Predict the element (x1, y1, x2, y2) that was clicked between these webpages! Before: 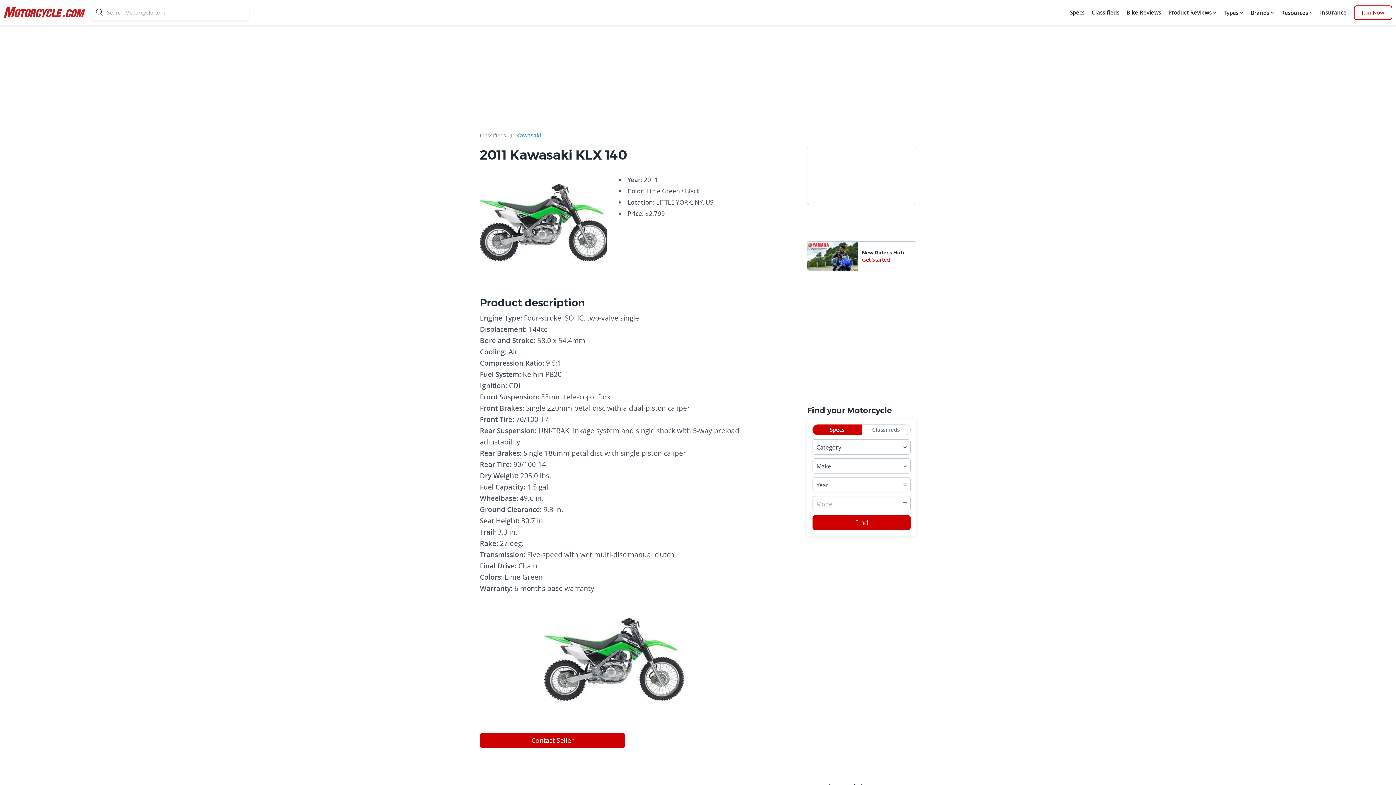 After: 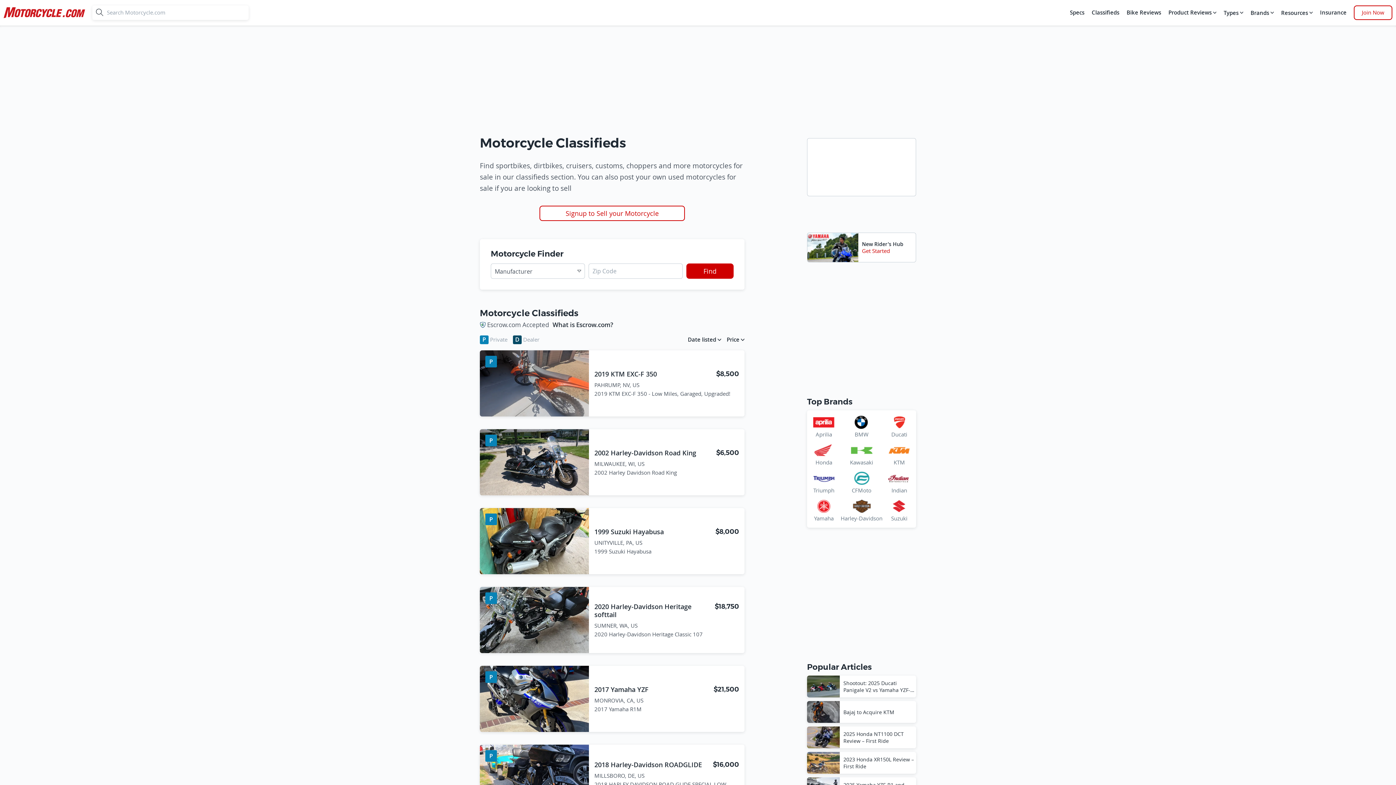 Action: bbox: (1090, 5, 1121, 20) label: Classifieds